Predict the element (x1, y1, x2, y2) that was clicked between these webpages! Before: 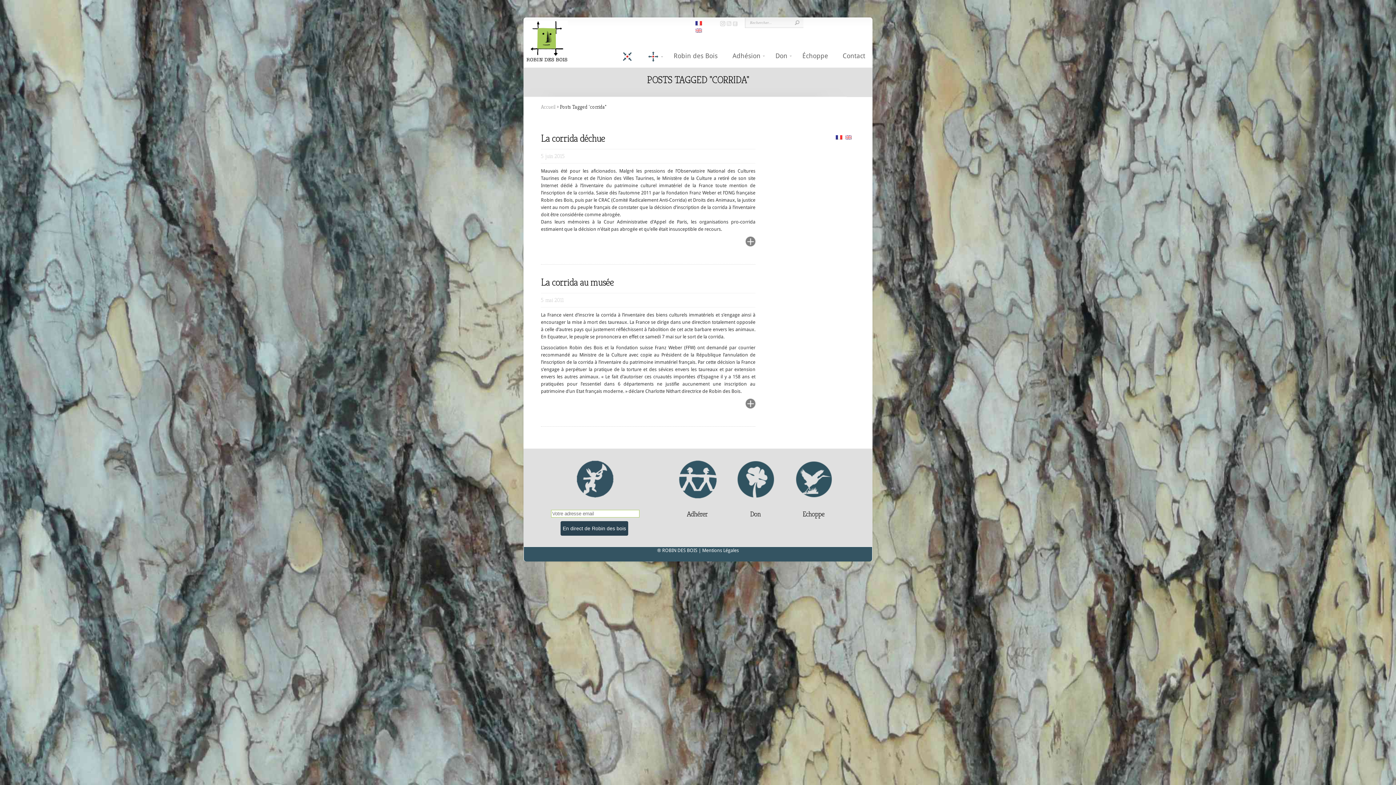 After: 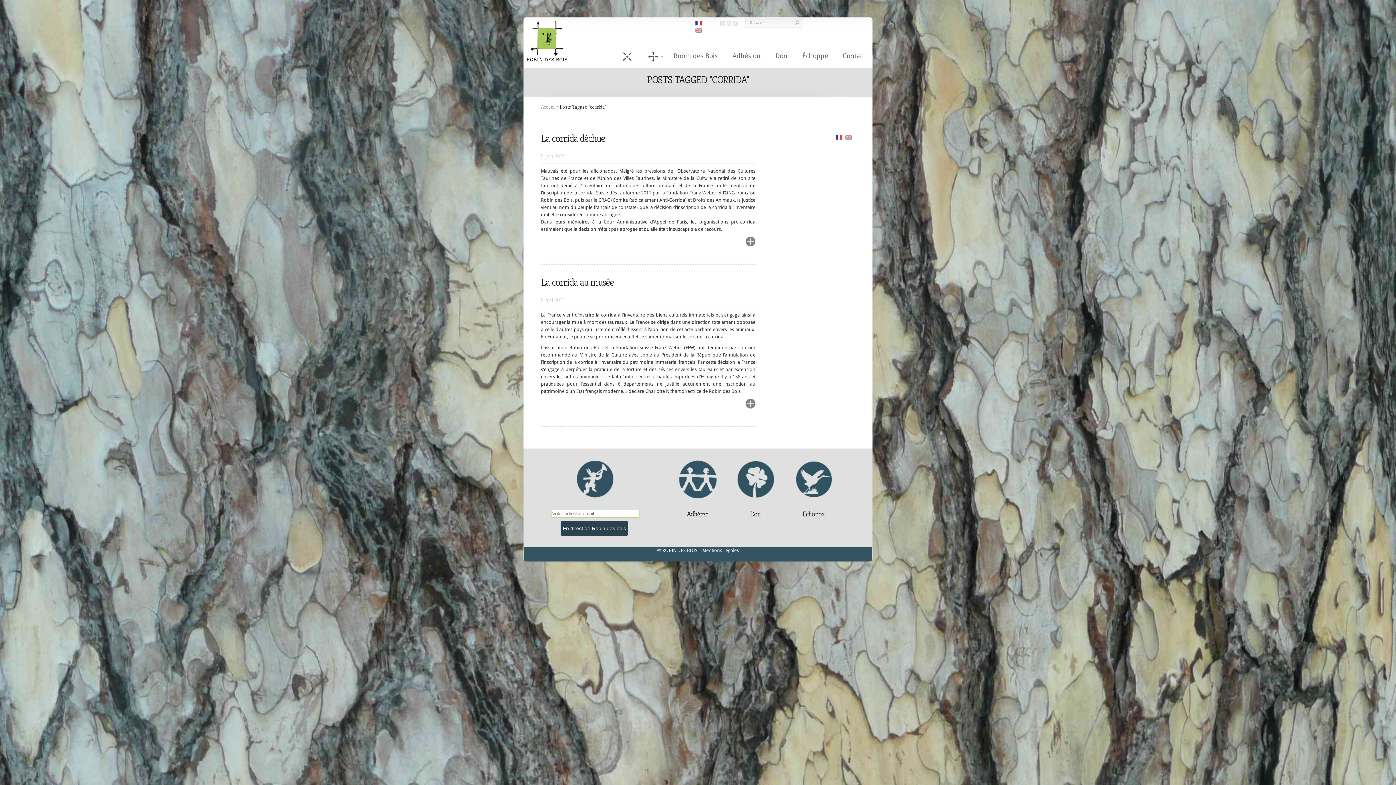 Action: bbox: (836, 134, 842, 139)